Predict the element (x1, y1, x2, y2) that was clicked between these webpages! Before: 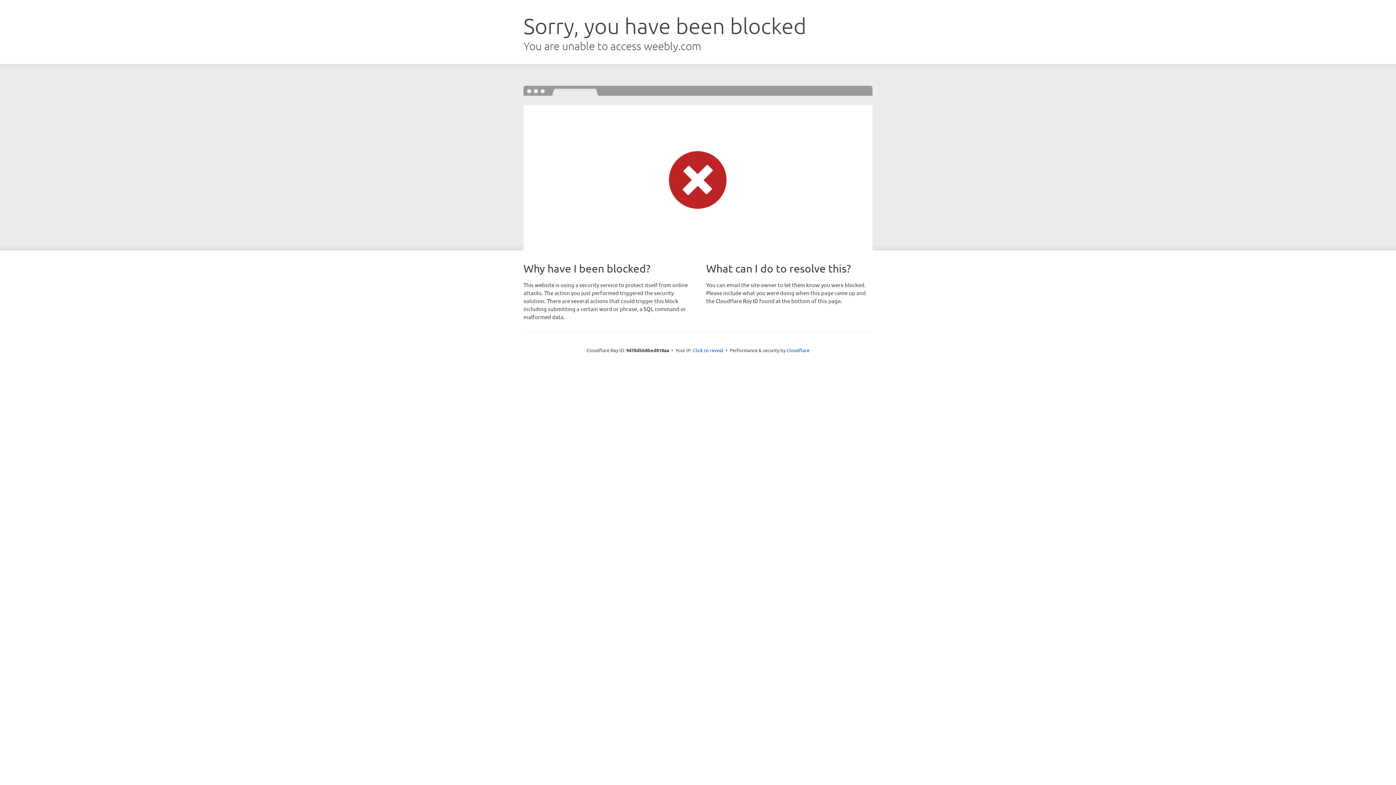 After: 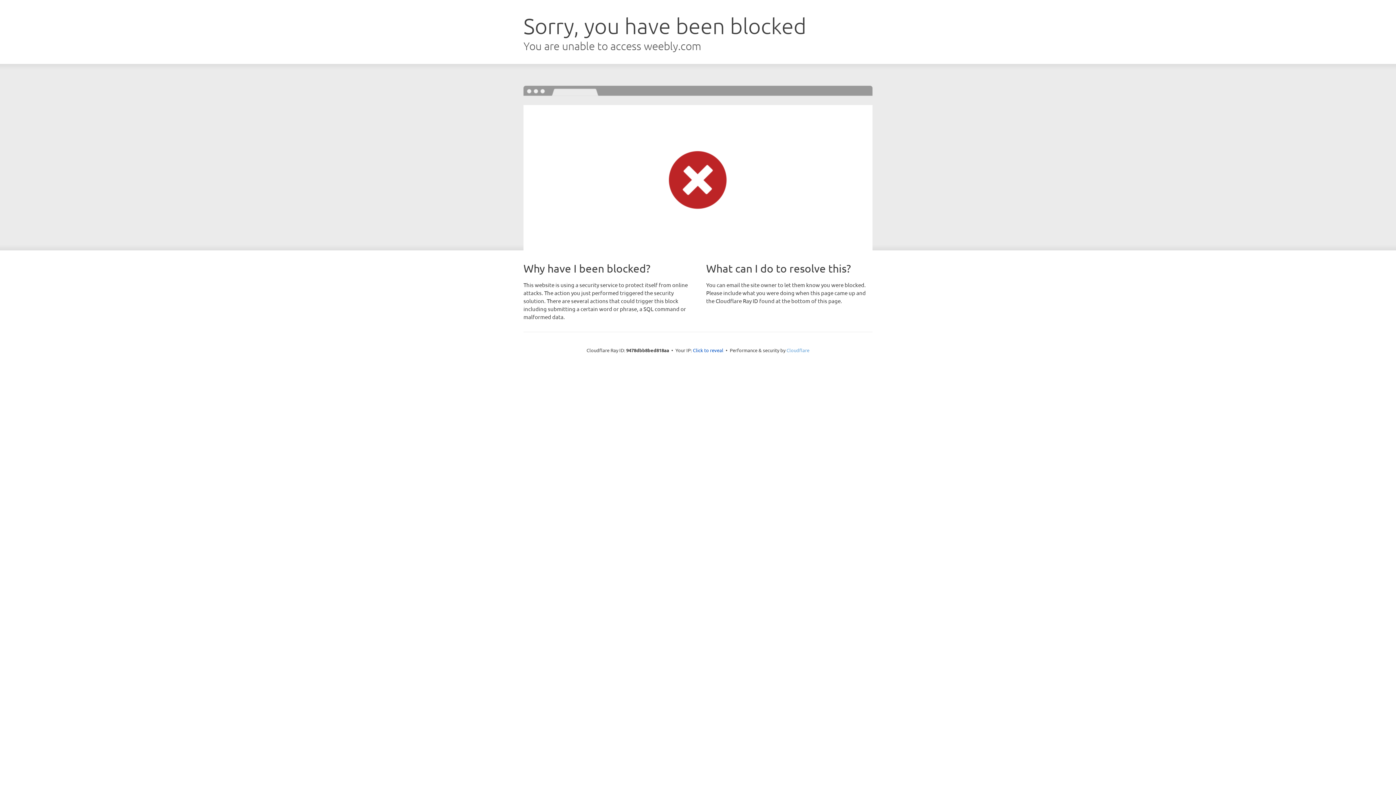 Action: label: Cloudflare bbox: (786, 347, 809, 353)